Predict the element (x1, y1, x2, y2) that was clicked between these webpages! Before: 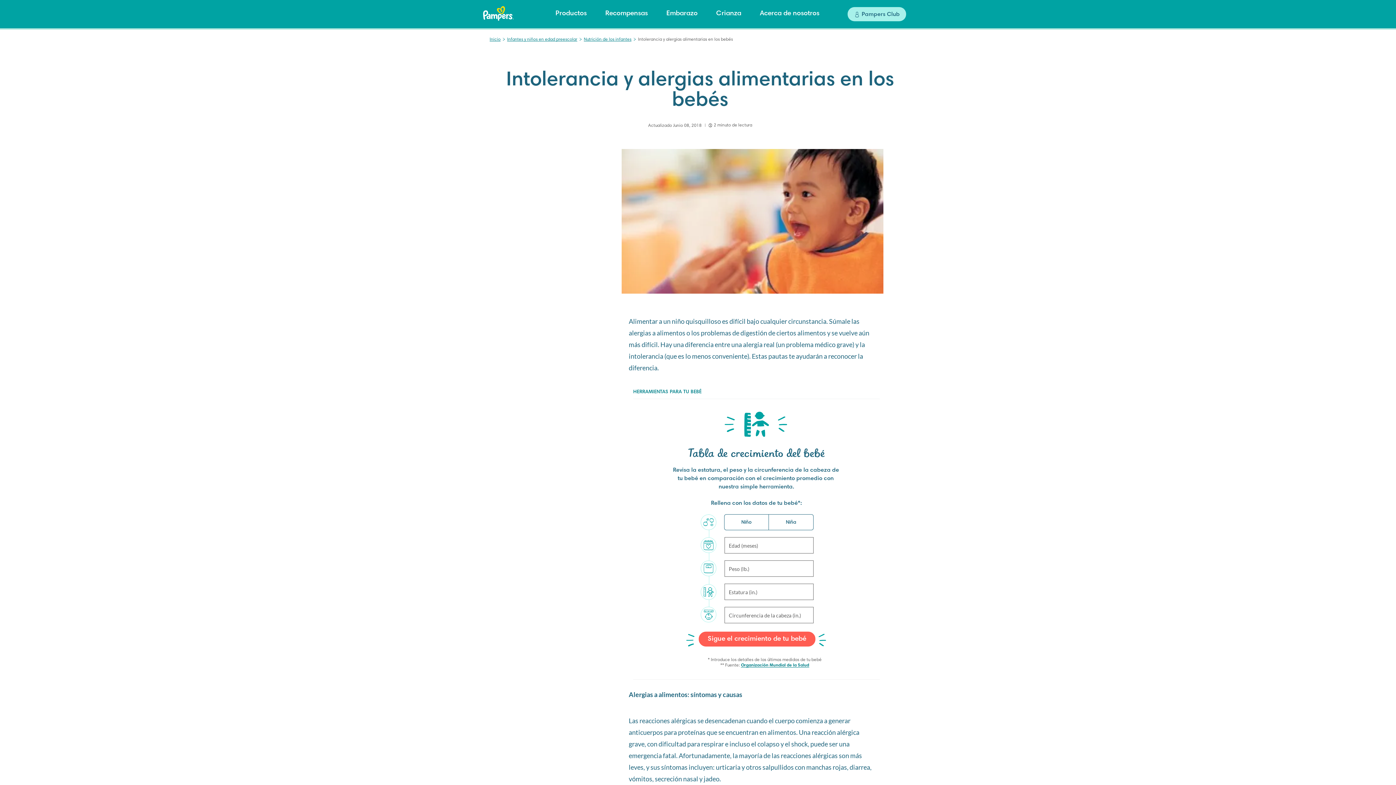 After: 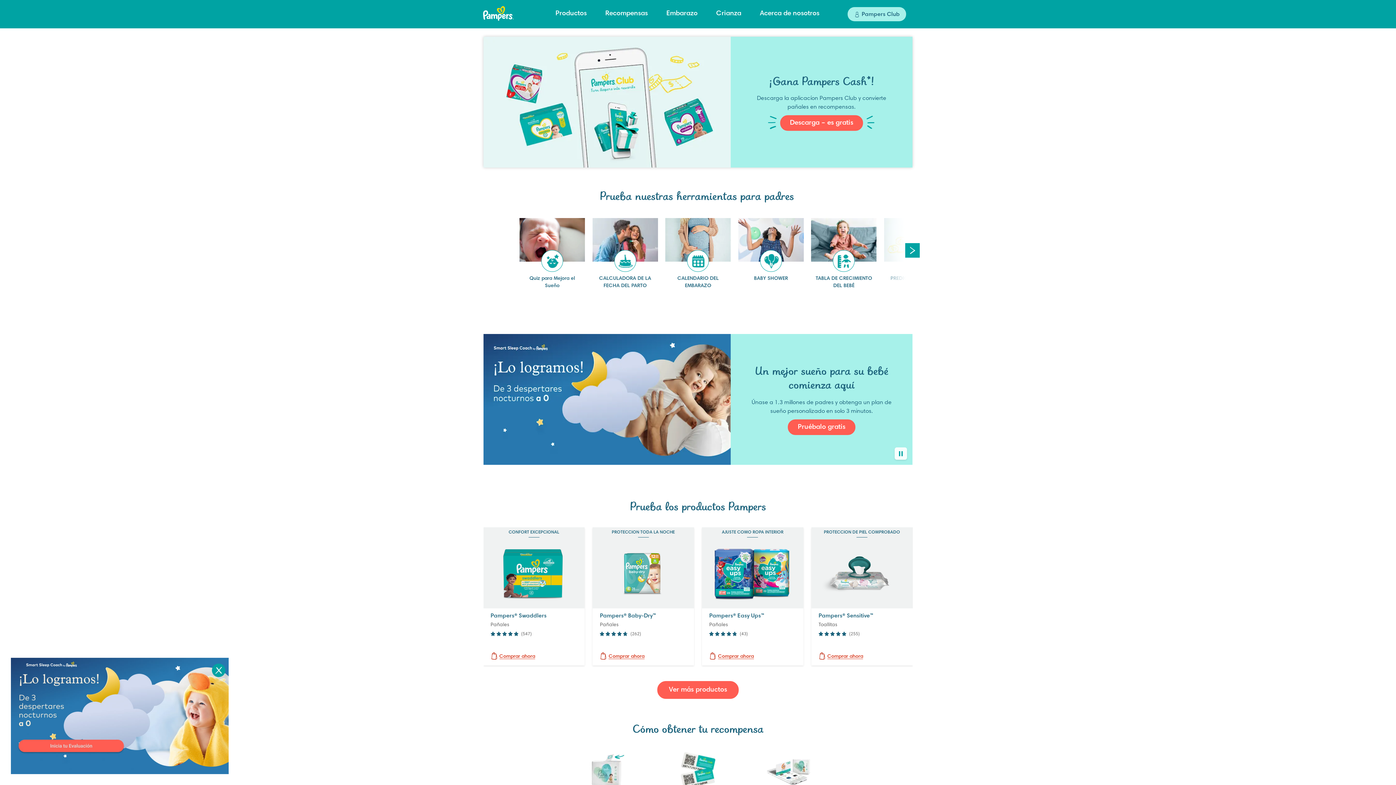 Action: label: Inicio bbox: (489, 37, 500, 41)